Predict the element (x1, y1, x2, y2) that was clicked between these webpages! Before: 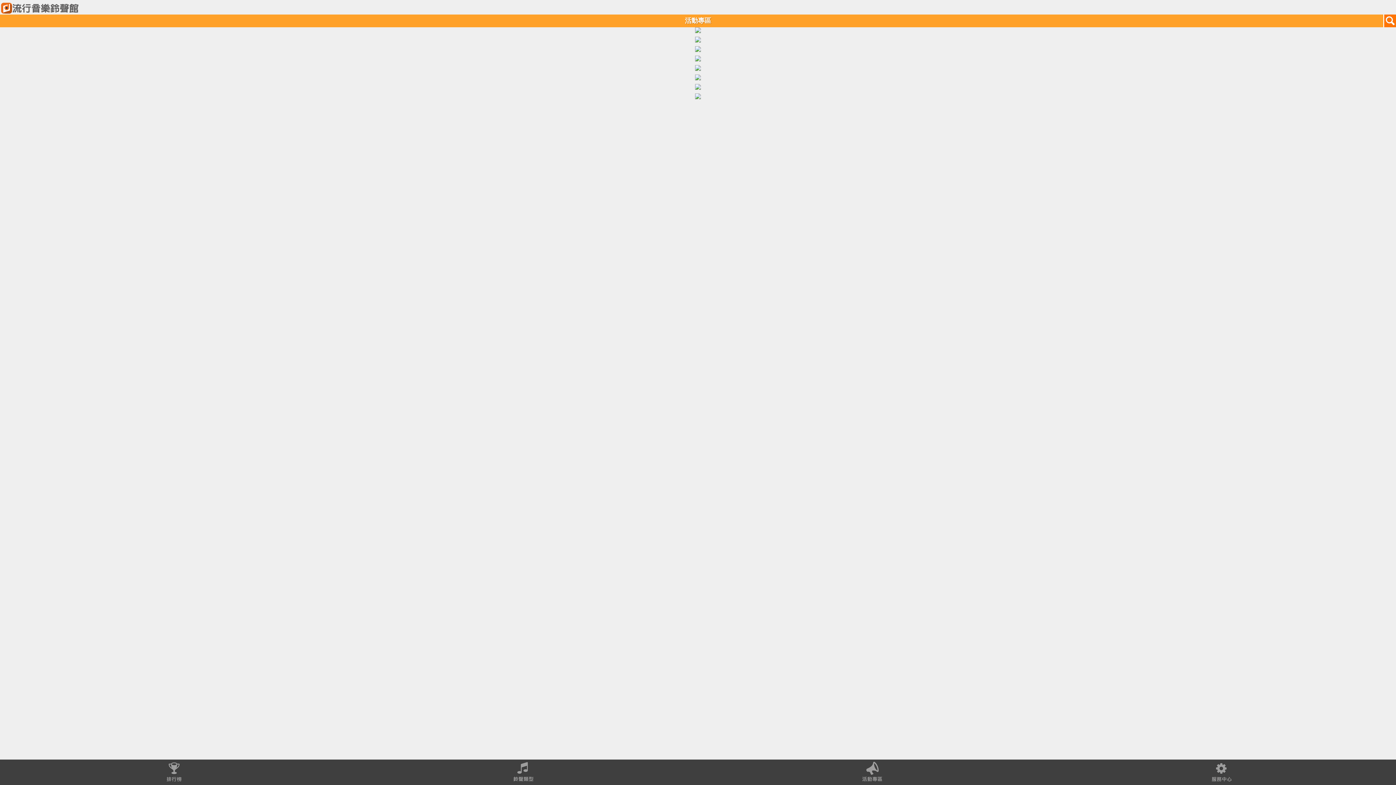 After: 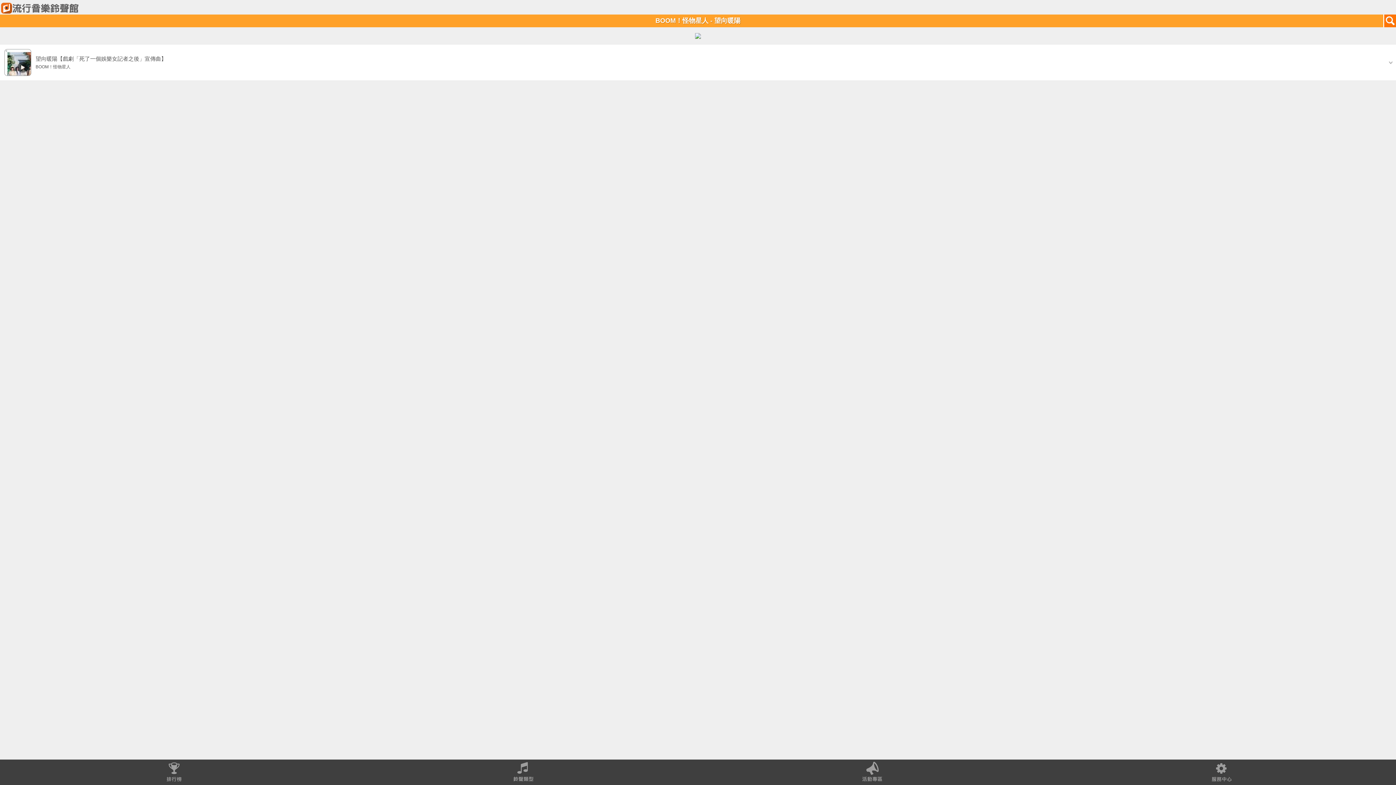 Action: bbox: (695, 56, 701, 62)